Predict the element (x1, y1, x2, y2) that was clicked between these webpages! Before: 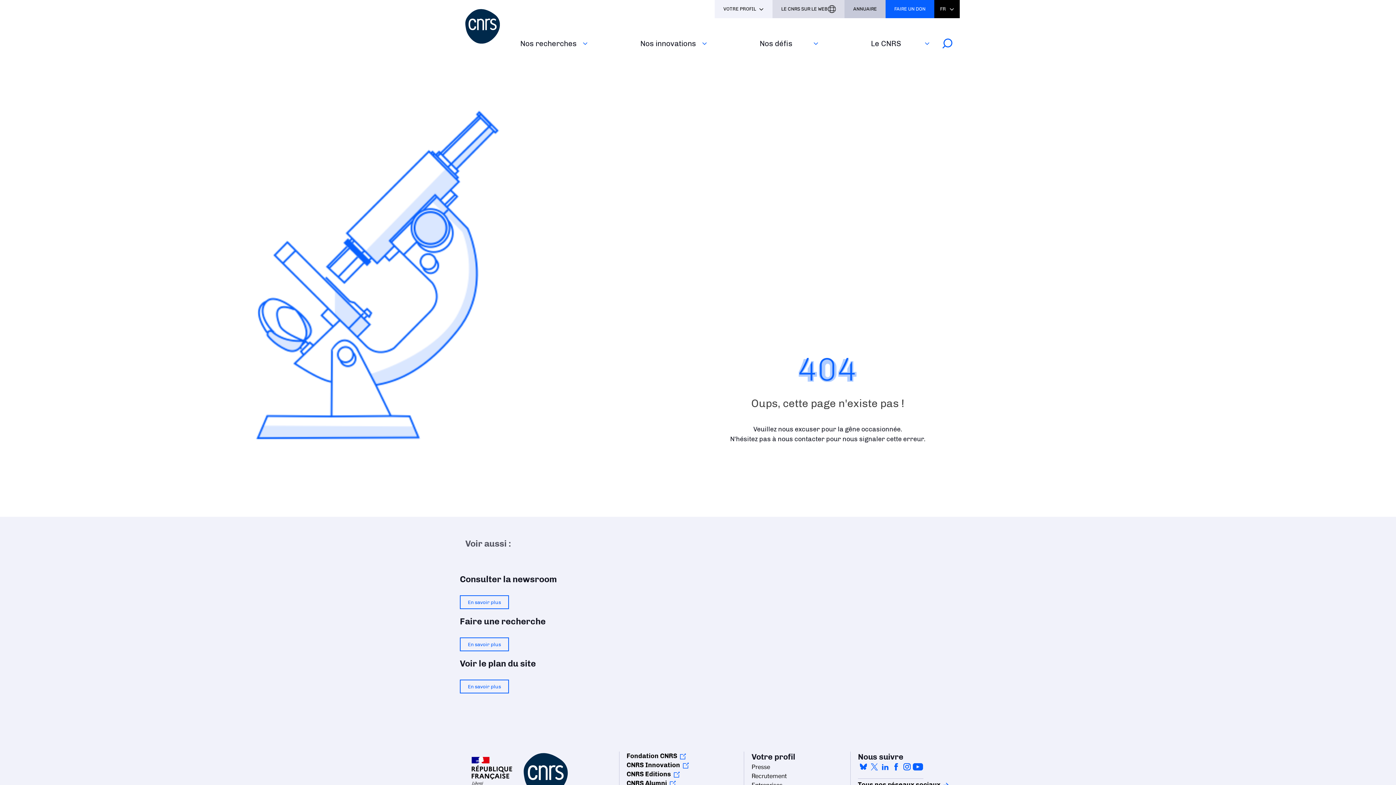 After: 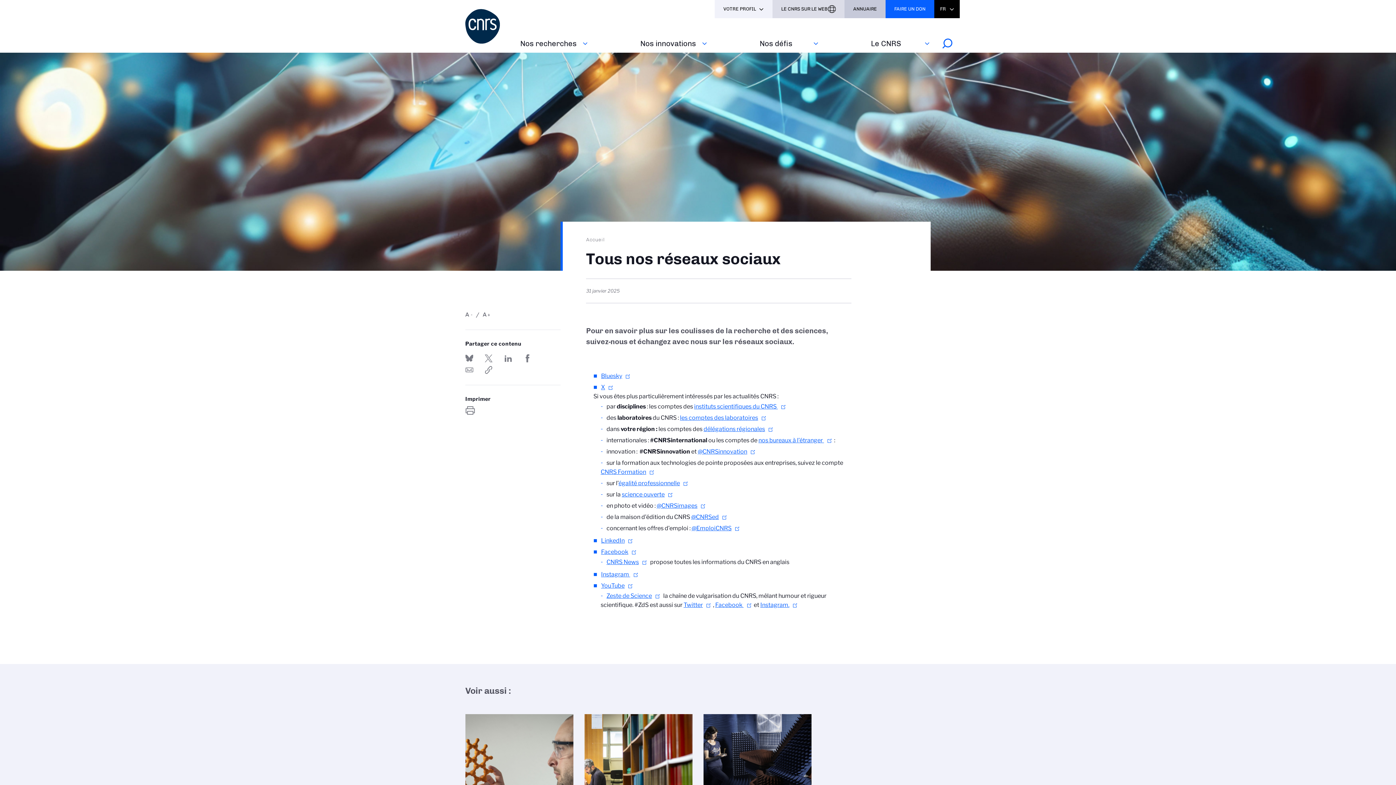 Action: bbox: (858, 780, 915, 789) label: Tous nos réseaux sociaux